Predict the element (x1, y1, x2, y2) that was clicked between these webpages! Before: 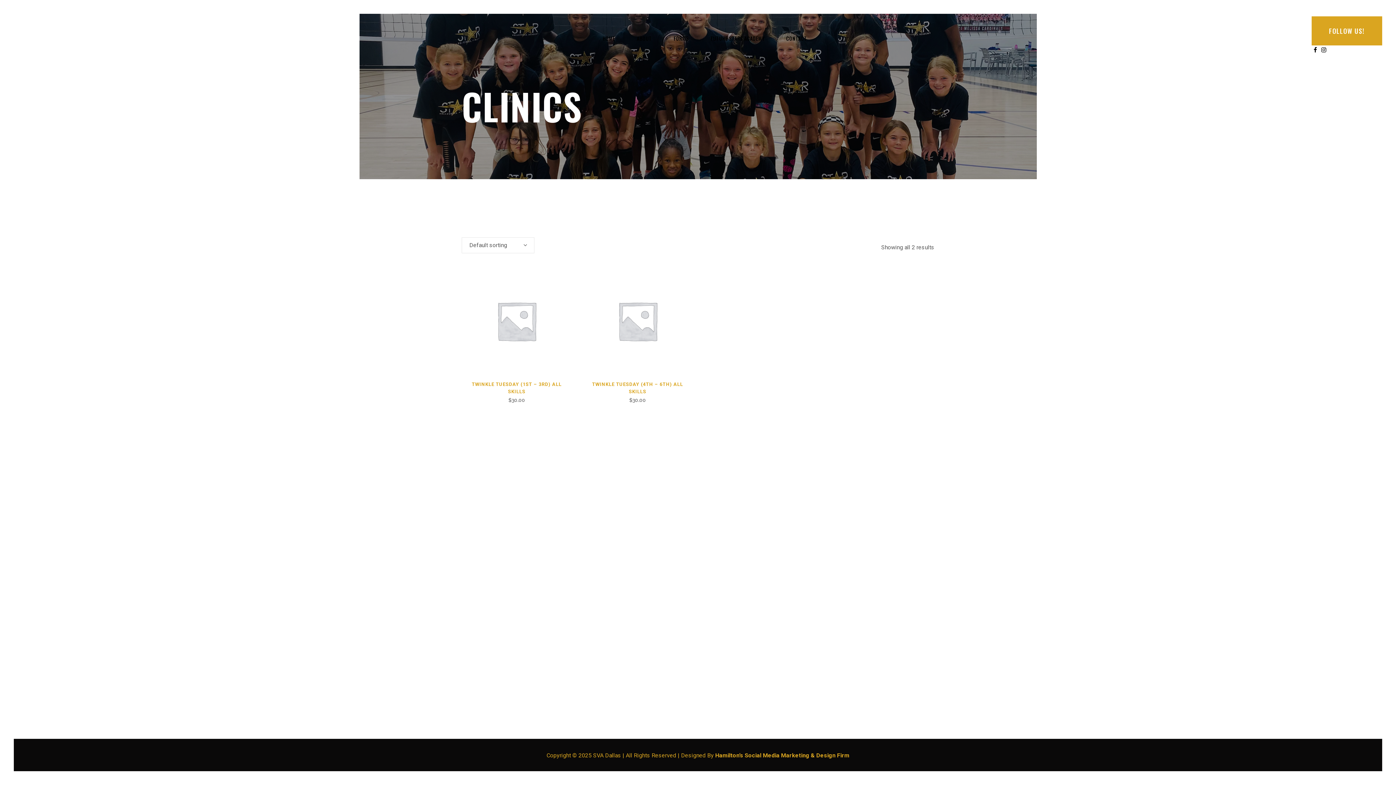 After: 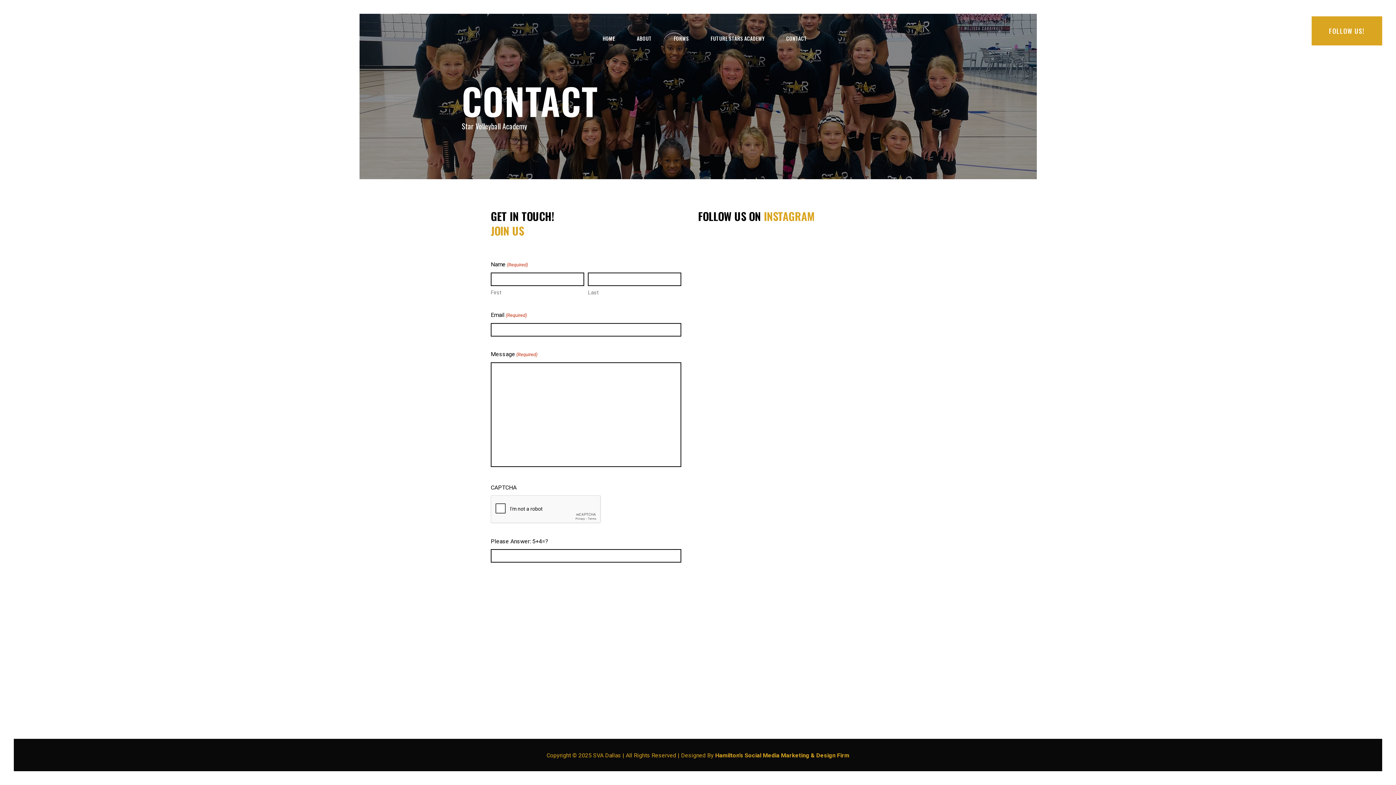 Action: label: CONTACT bbox: (775, 16, 818, 60)